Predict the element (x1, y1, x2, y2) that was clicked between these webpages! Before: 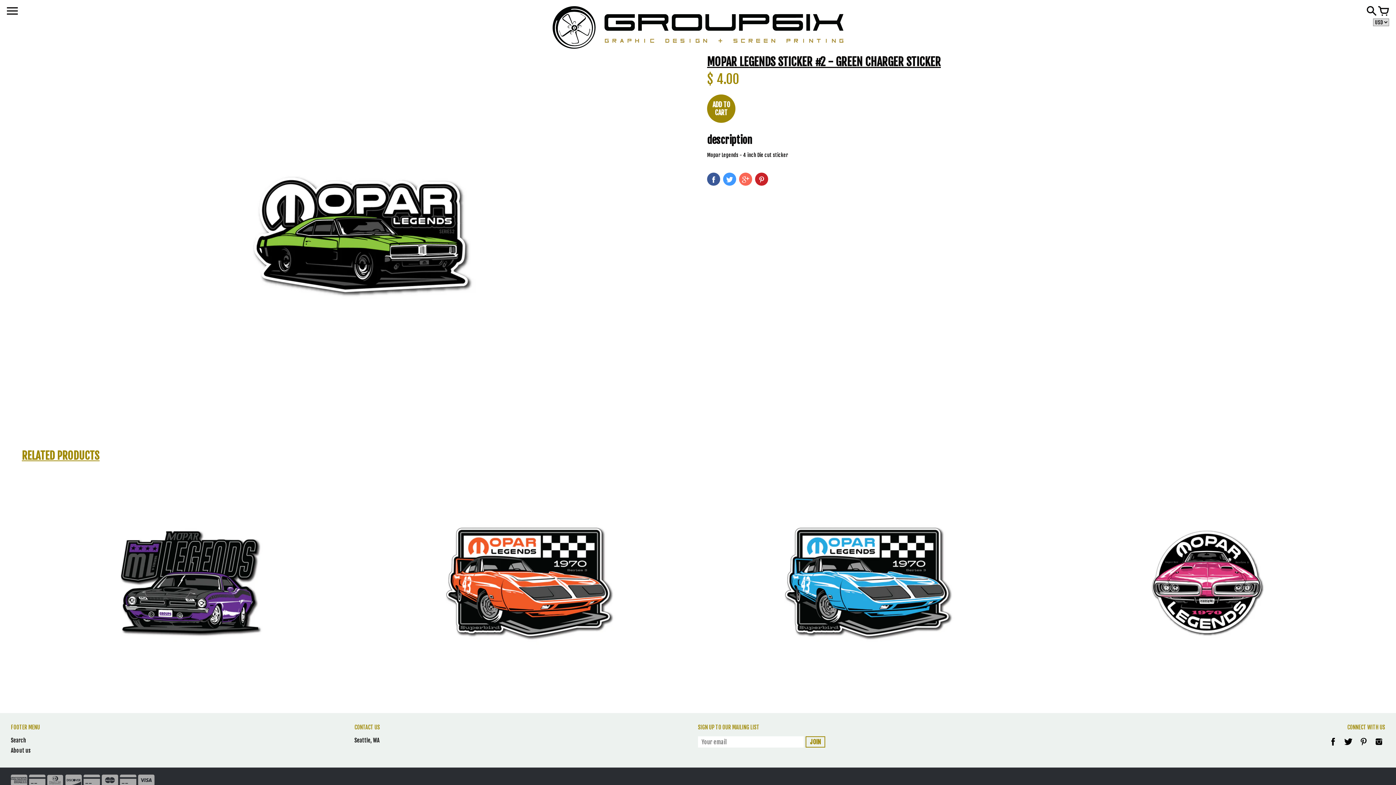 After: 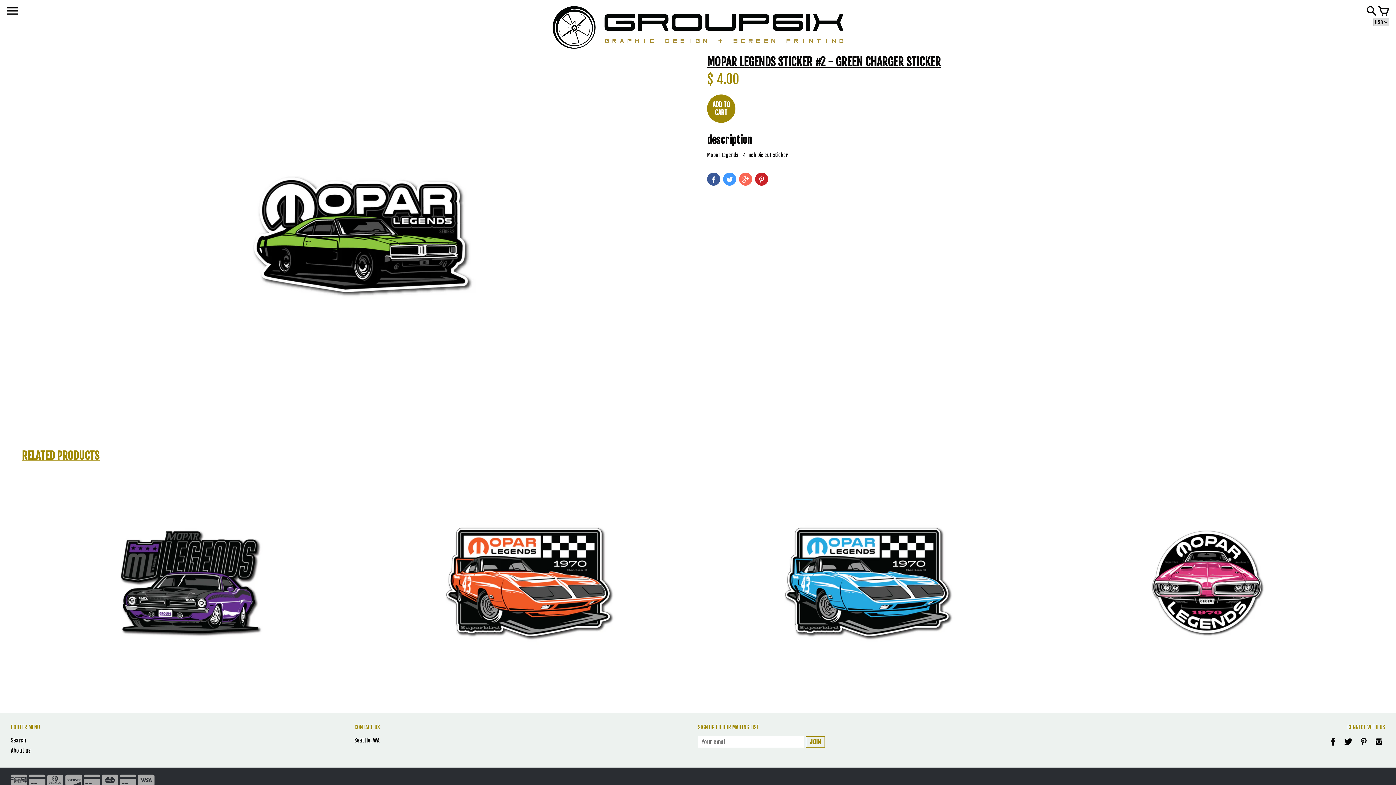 Action: bbox: (1327, 743, 1339, 750)